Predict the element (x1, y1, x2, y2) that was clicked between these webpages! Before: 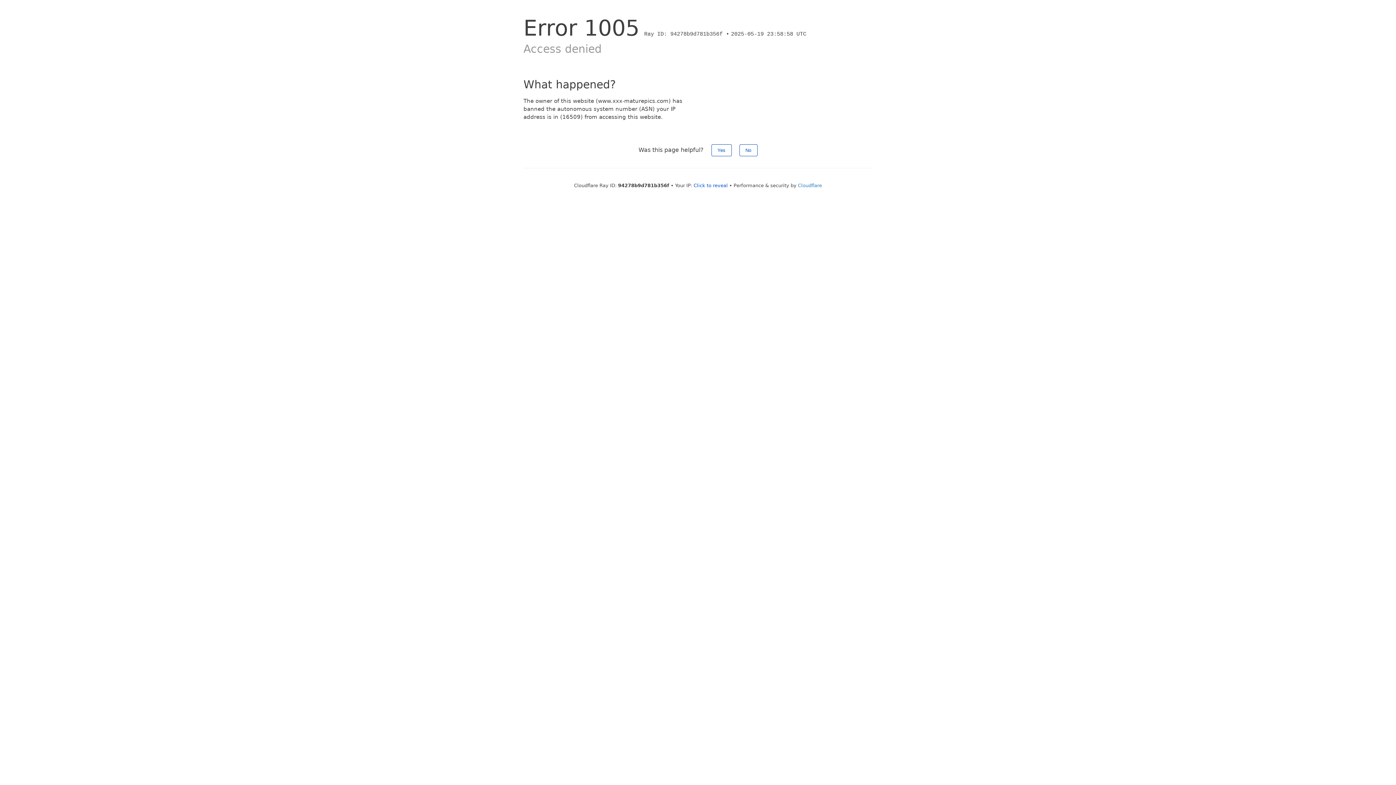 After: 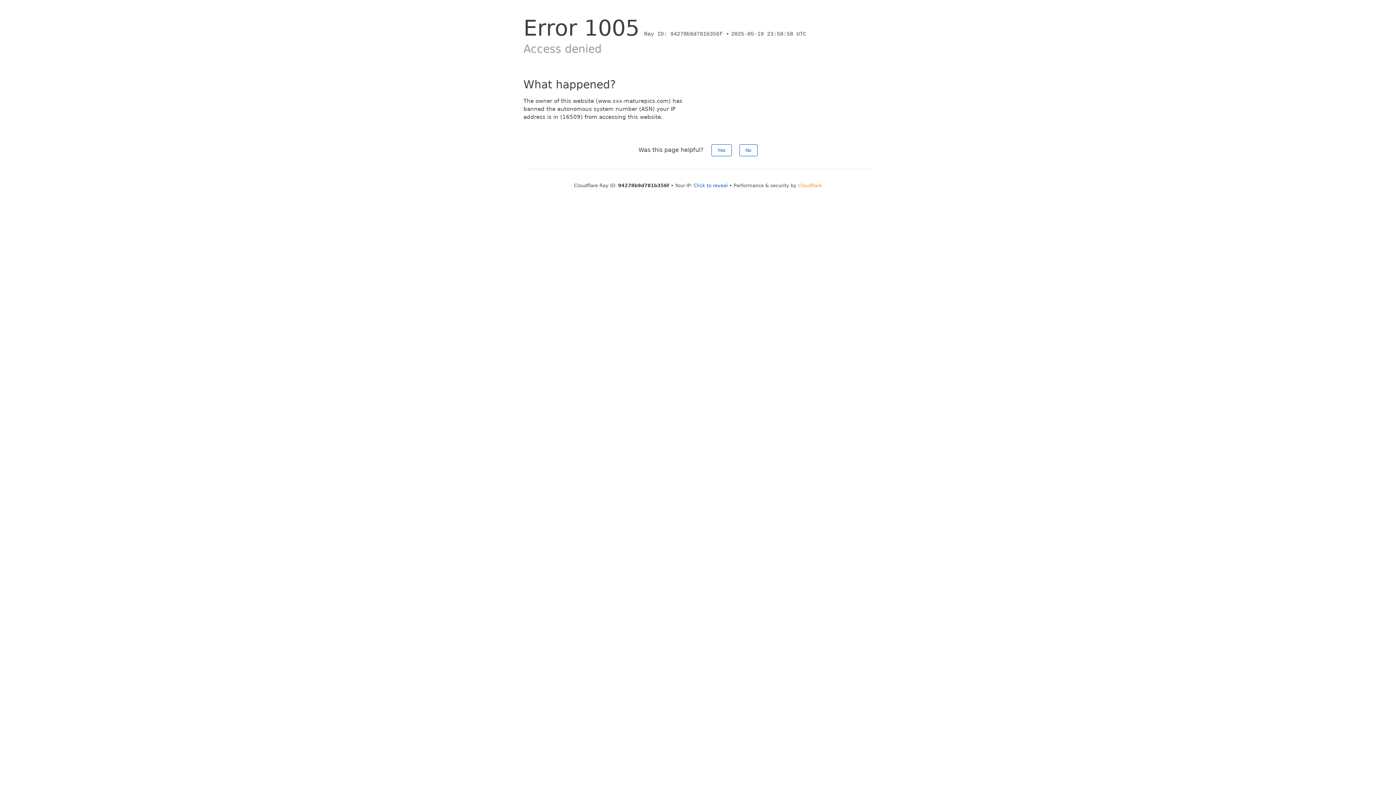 Action: label: Cloudflare bbox: (798, 182, 822, 188)